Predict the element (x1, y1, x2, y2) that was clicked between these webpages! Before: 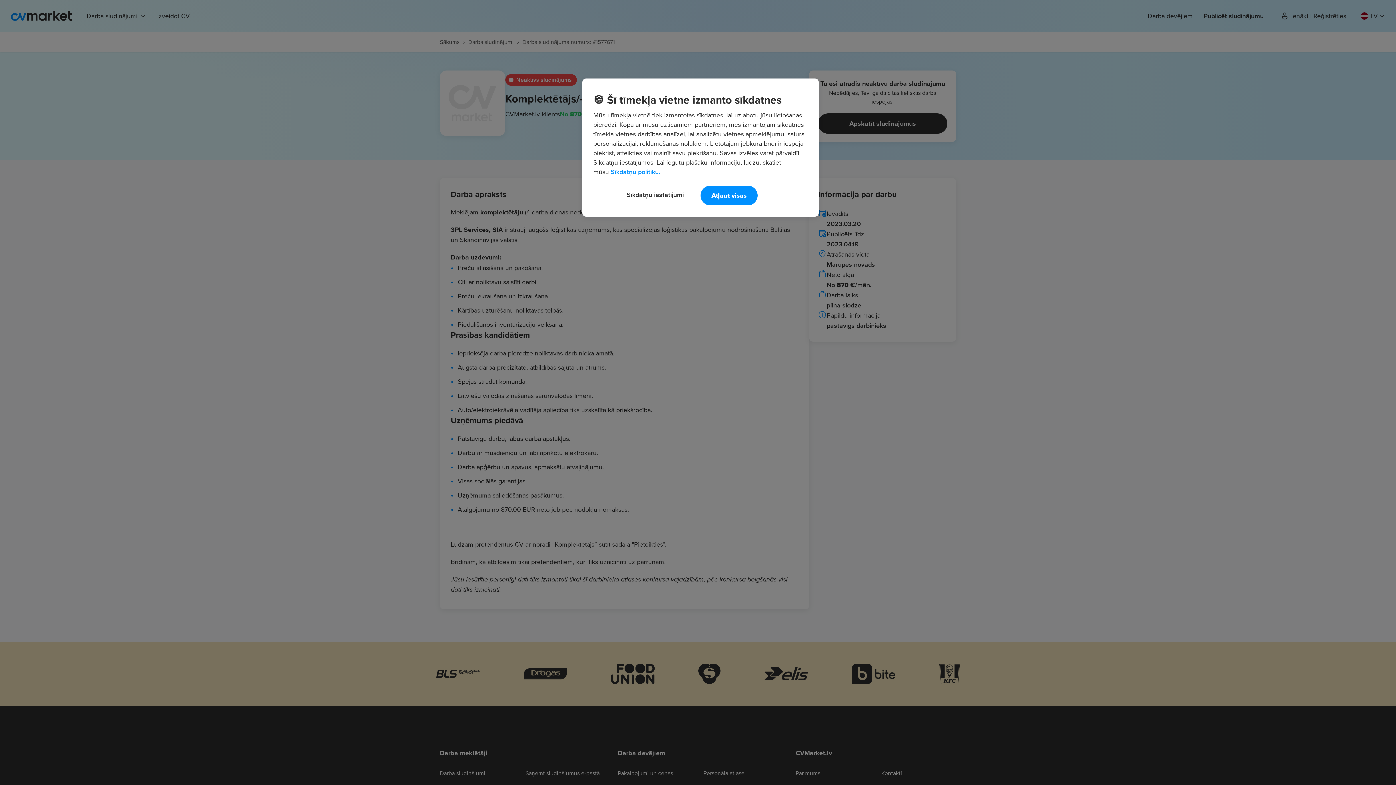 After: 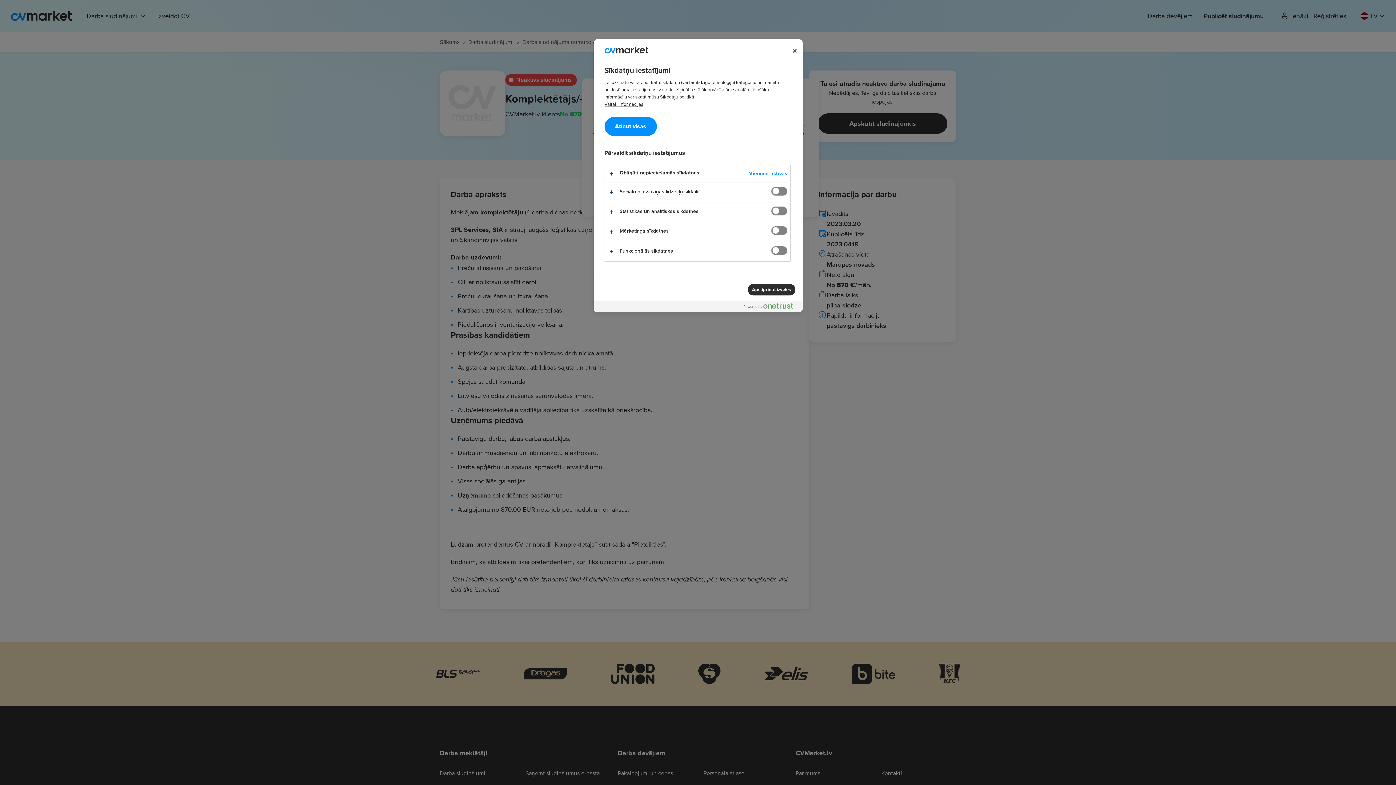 Action: bbox: (616, 185, 694, 204) label: Sīkdatņu iestatījumi